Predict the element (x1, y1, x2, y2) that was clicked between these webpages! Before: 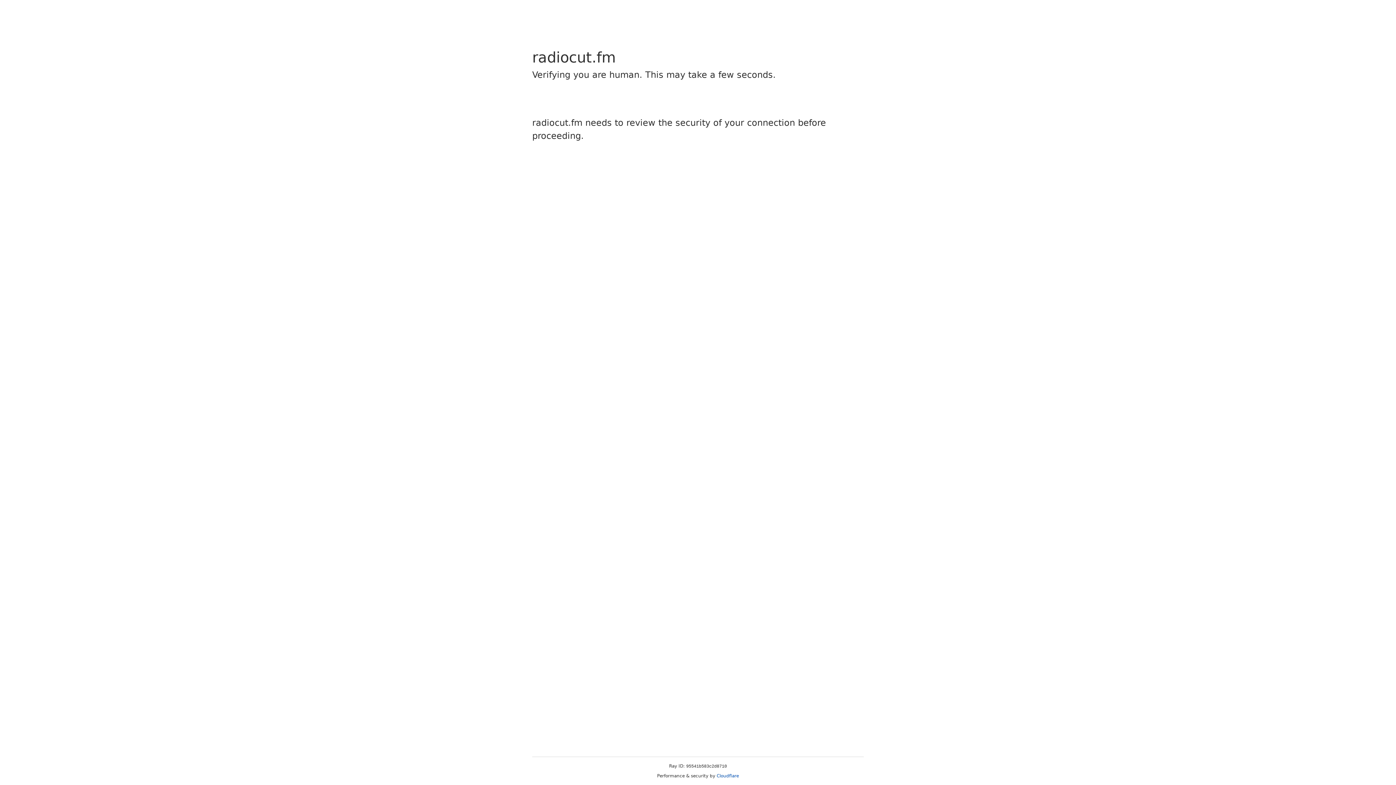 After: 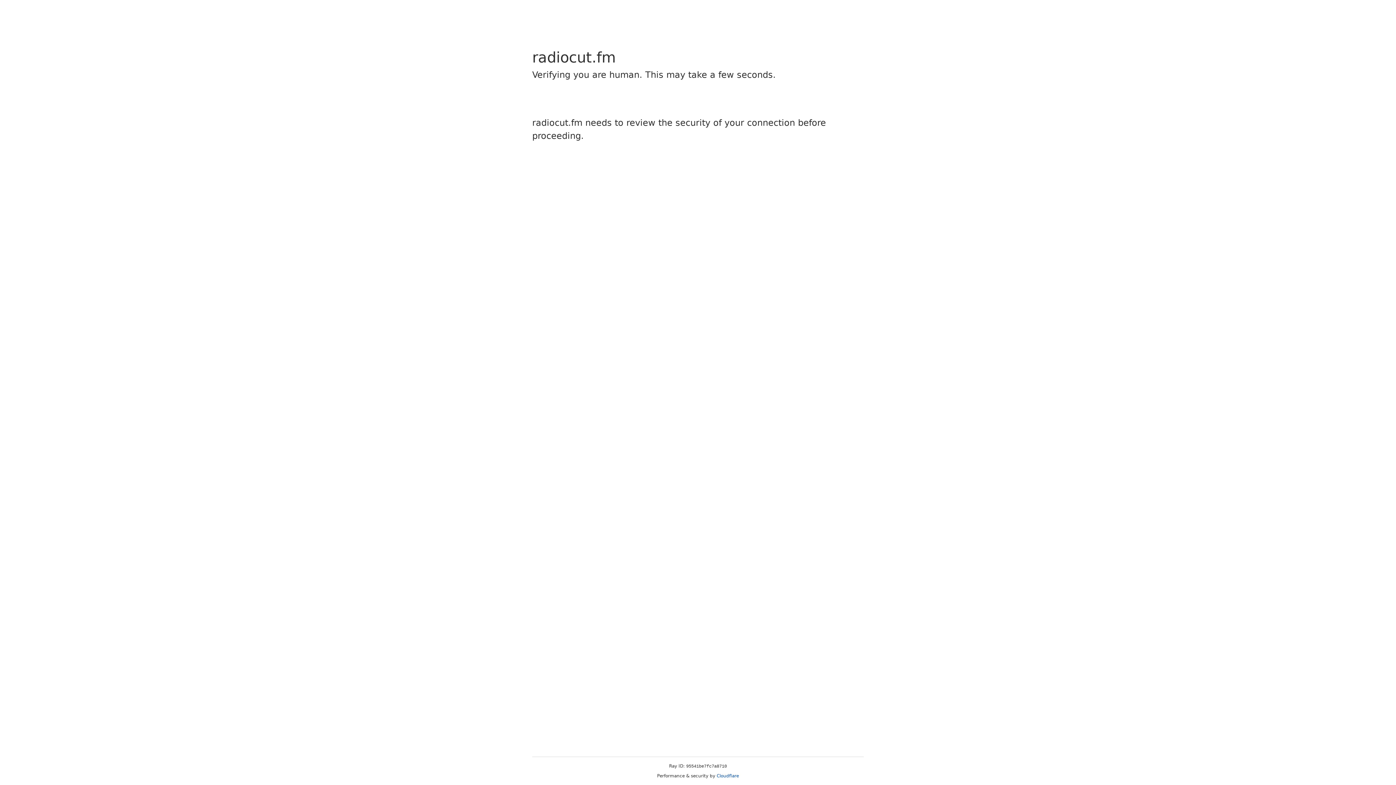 Action: label: Cloudflare bbox: (716, 773, 739, 778)